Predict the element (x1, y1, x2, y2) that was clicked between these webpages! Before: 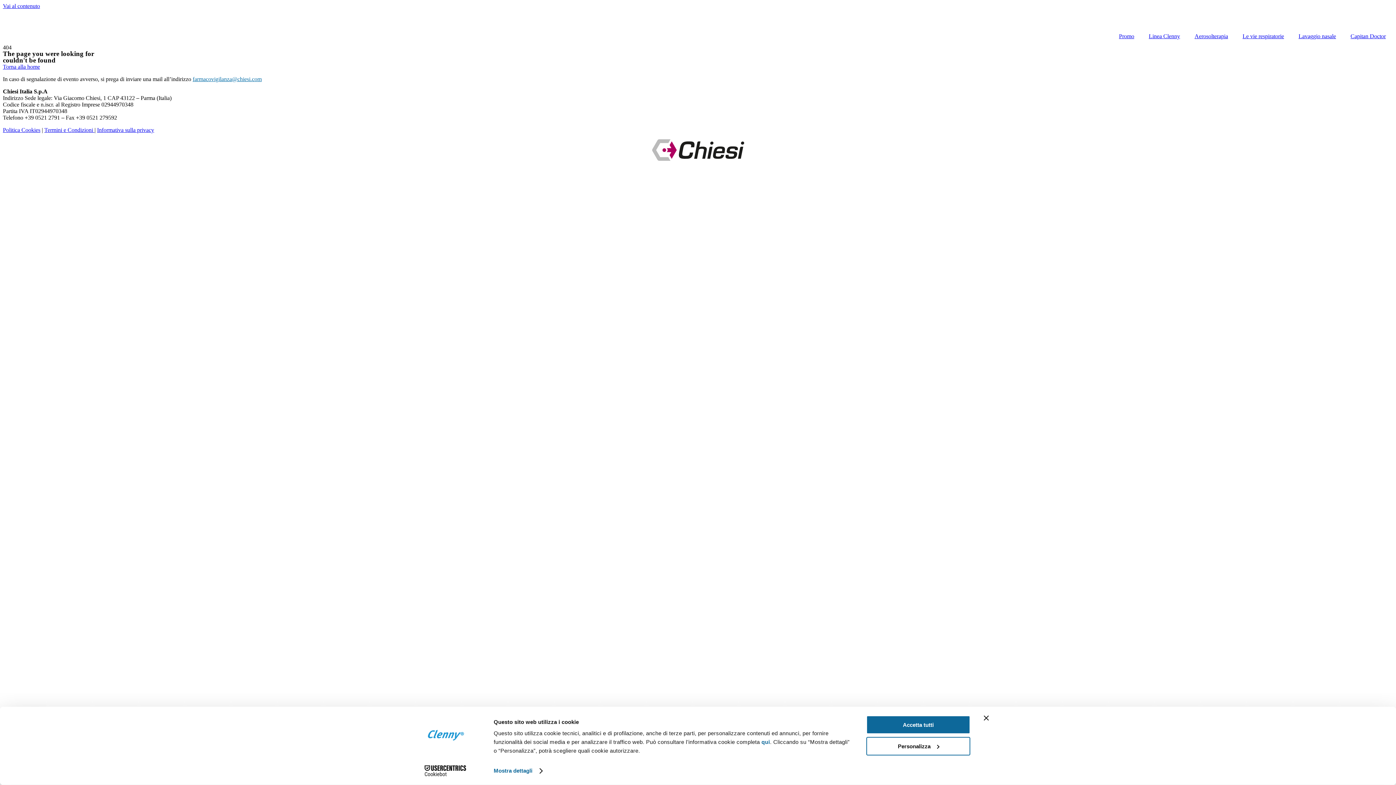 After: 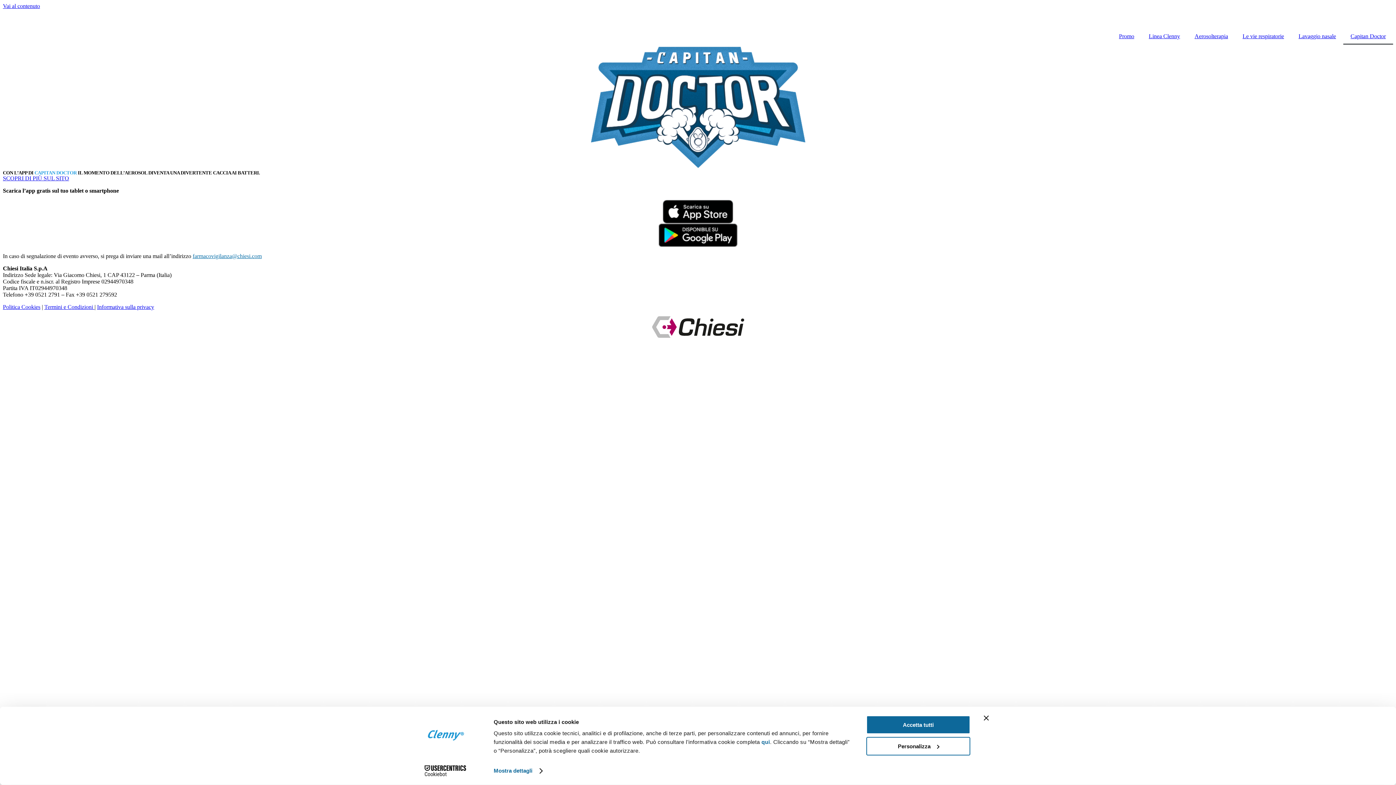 Action: bbox: (1343, 28, 1393, 44) label: Capitan Doctor